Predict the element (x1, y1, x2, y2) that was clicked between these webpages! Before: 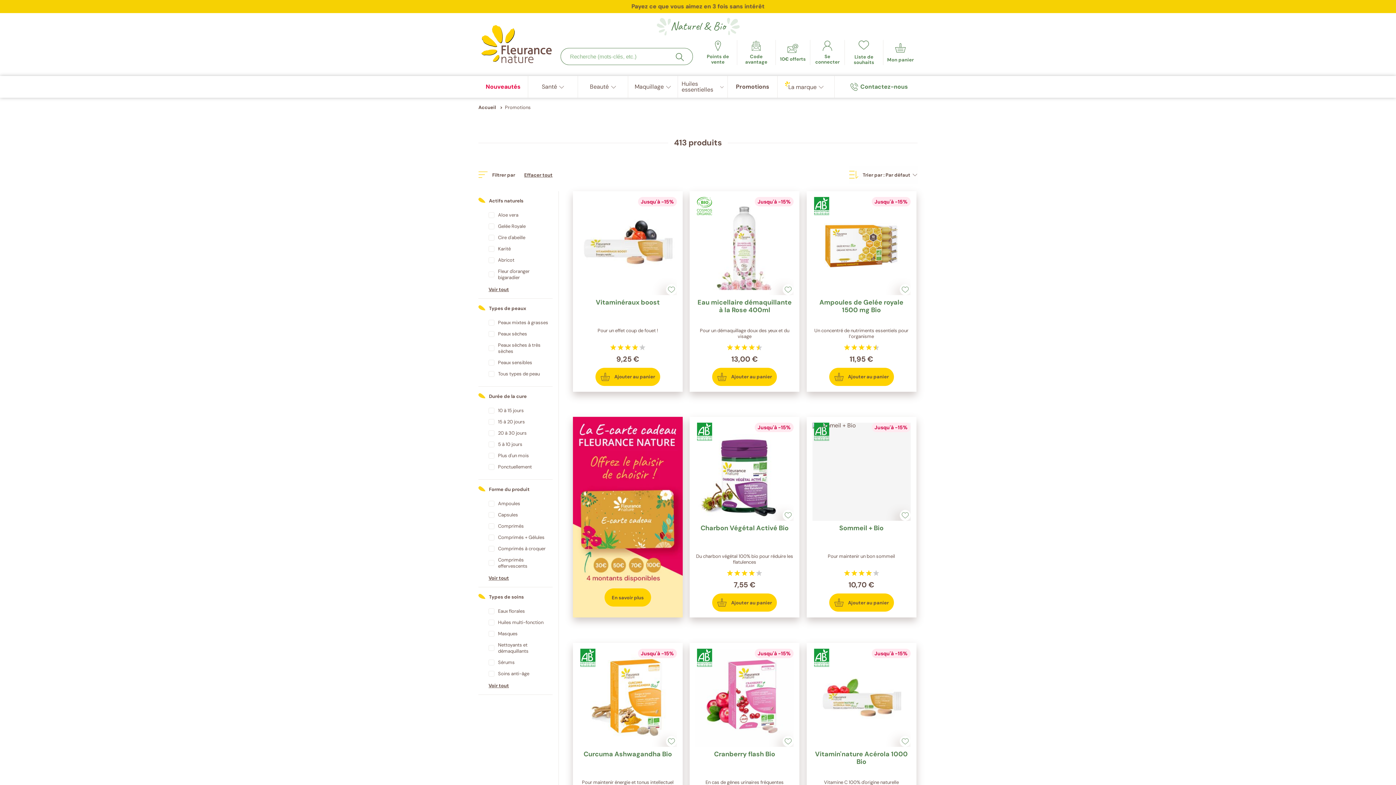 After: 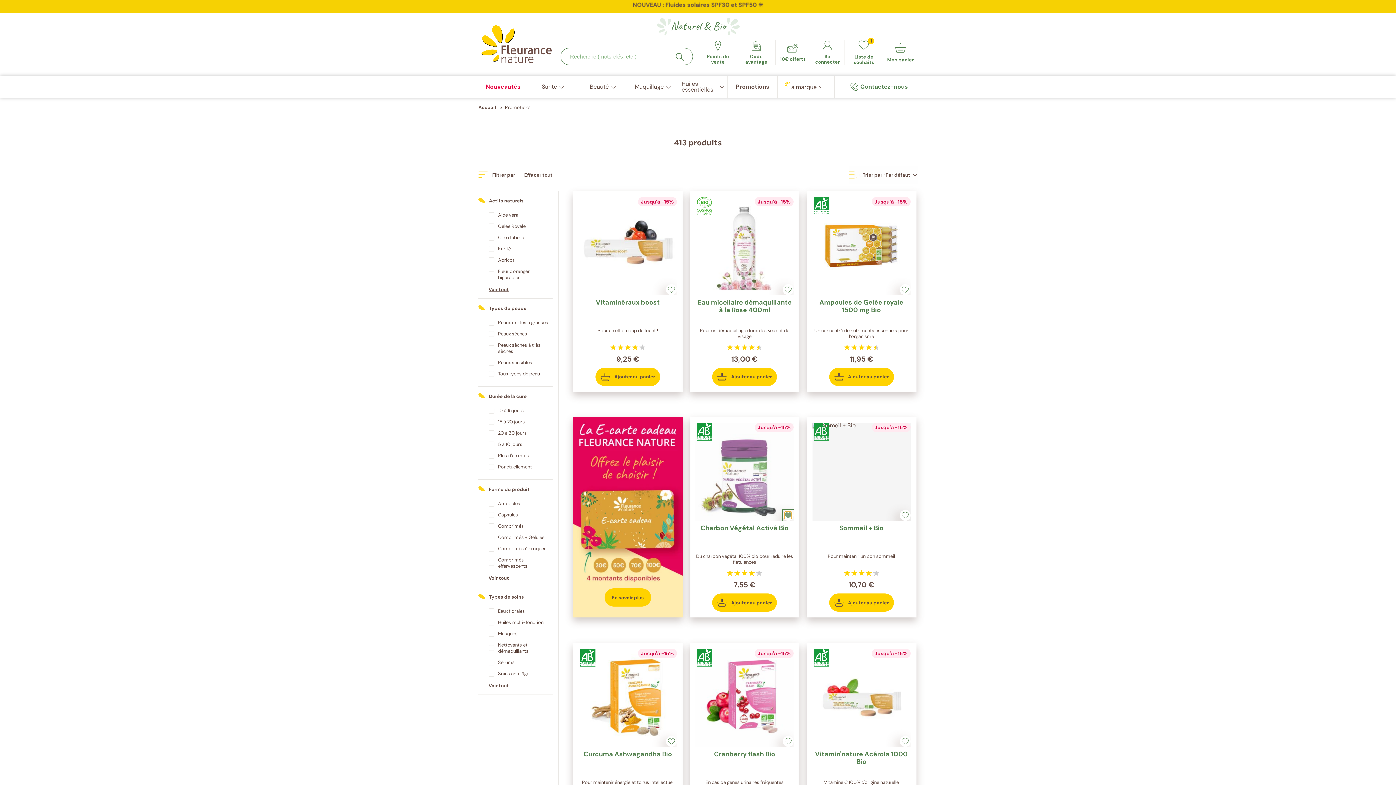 Action: bbox: (784, 512, 792, 519)